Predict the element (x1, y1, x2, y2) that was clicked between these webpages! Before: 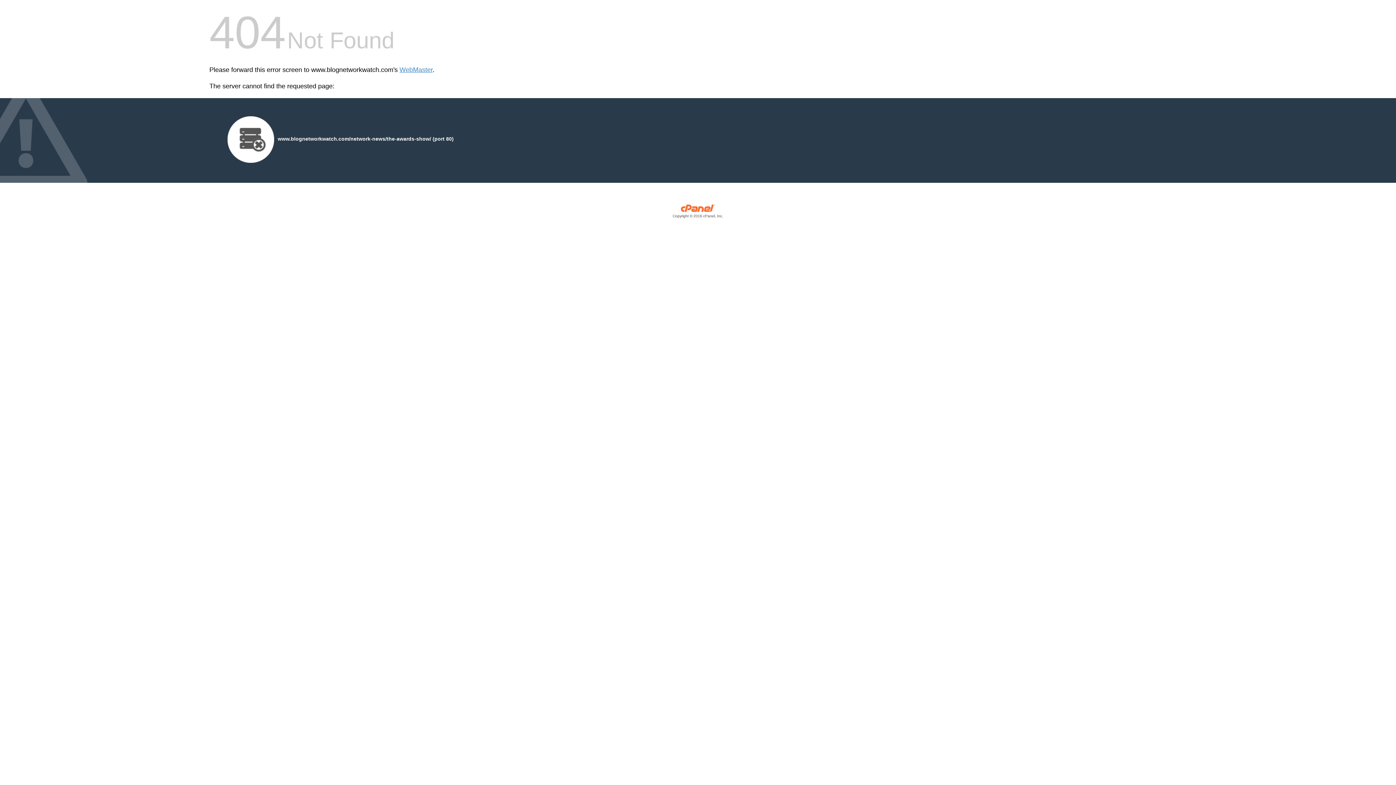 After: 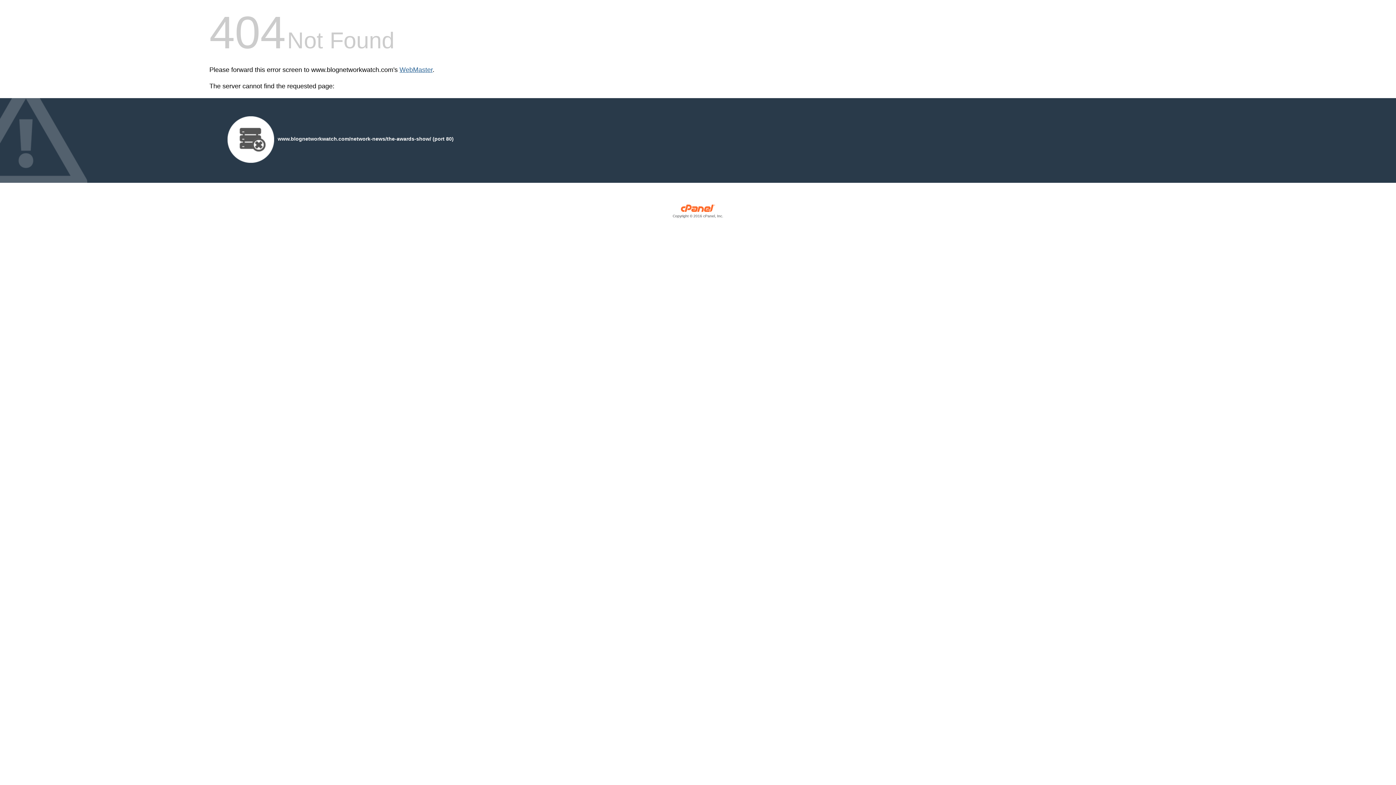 Action: label: WebMaster bbox: (399, 66, 432, 73)